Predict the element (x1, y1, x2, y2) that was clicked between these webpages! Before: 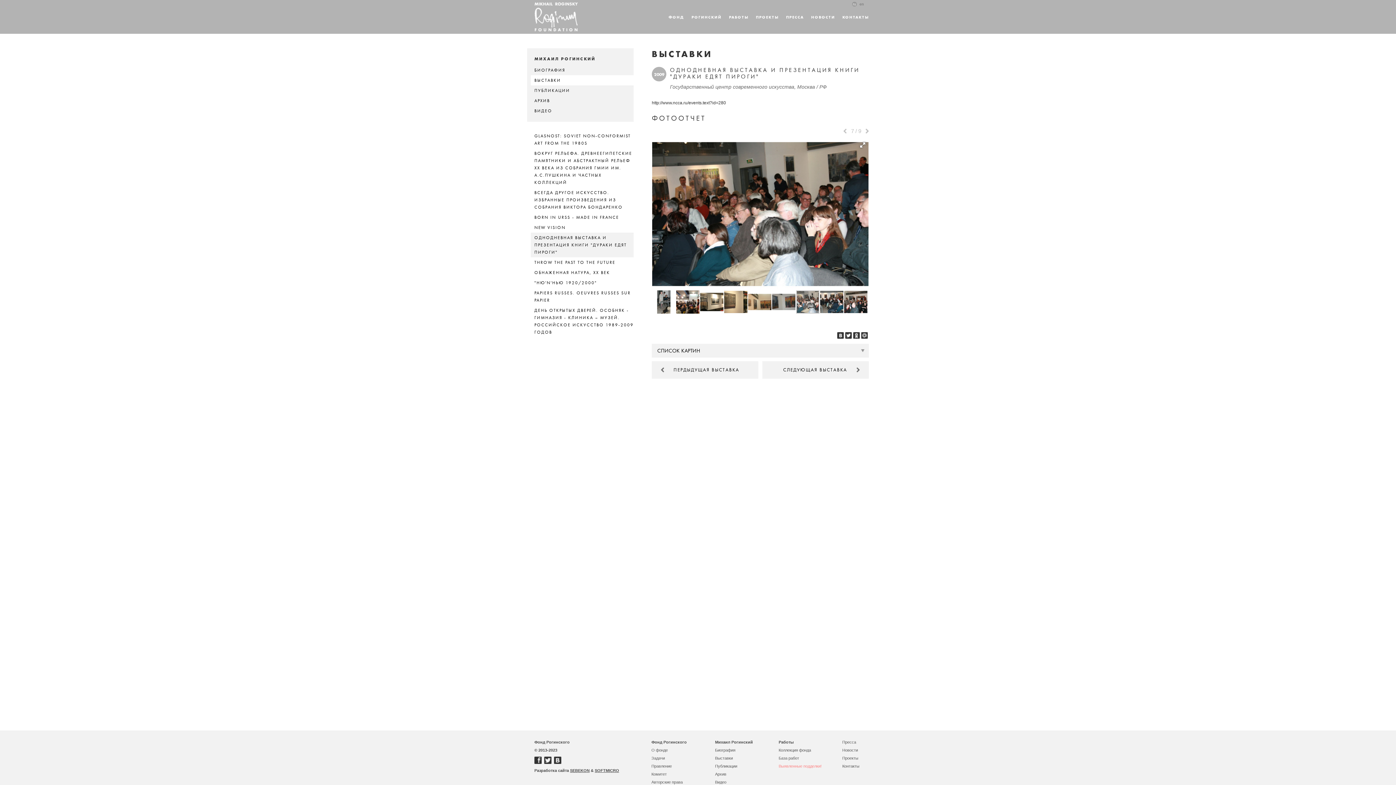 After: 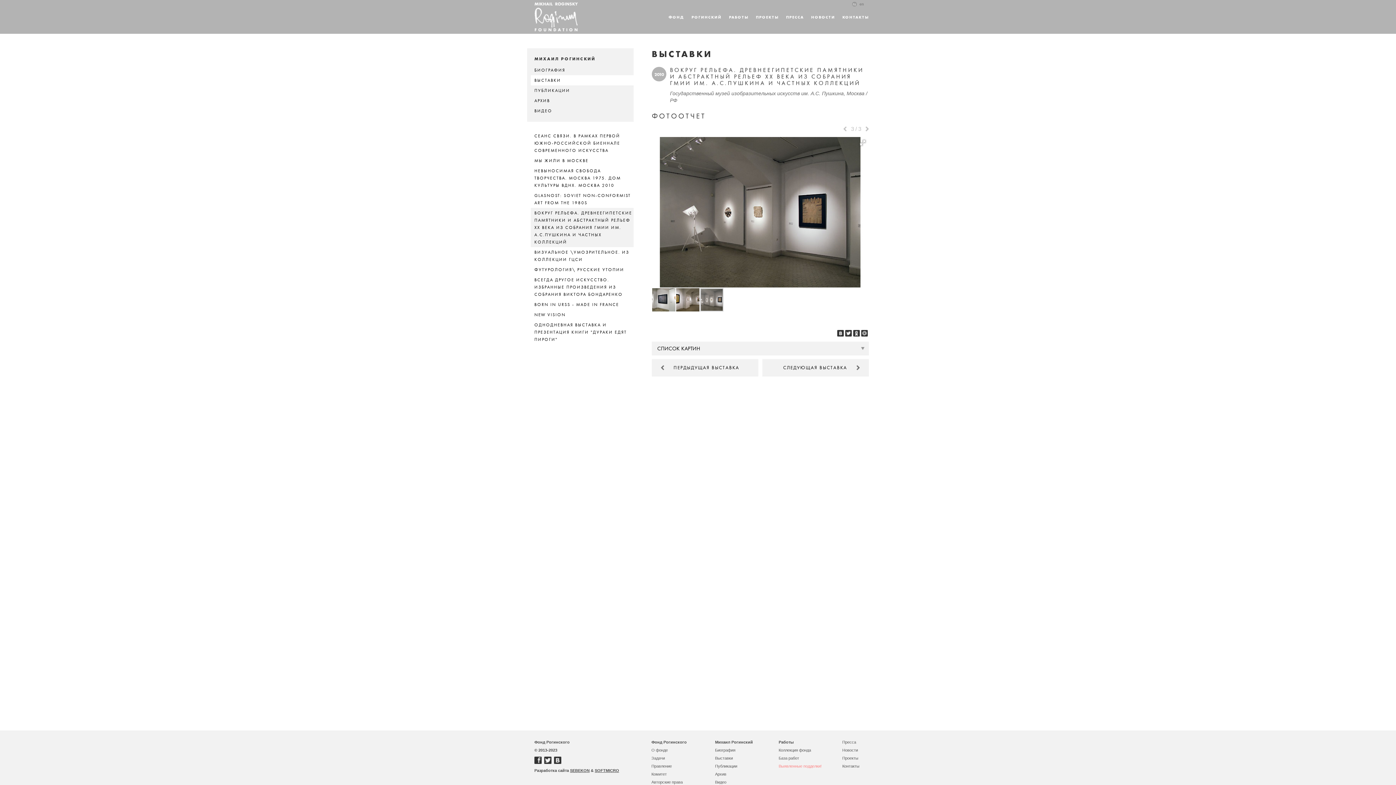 Action: label: ВОКРУГ РЕЛЬЕФА. ДРЕВНЕЕГИПЕТСКИЕ ПАМЯТНИКИ И АБСТРАКТНЫЙ РЕЛЬЕФ ХХ ВЕКА ИЗ СОБРАНИЯ ГМИИ ИМ. А.С.ПУШКИНА И ЧАСТНЫХ КОЛЛЕКЦИЙ bbox: (530, 148, 633, 187)